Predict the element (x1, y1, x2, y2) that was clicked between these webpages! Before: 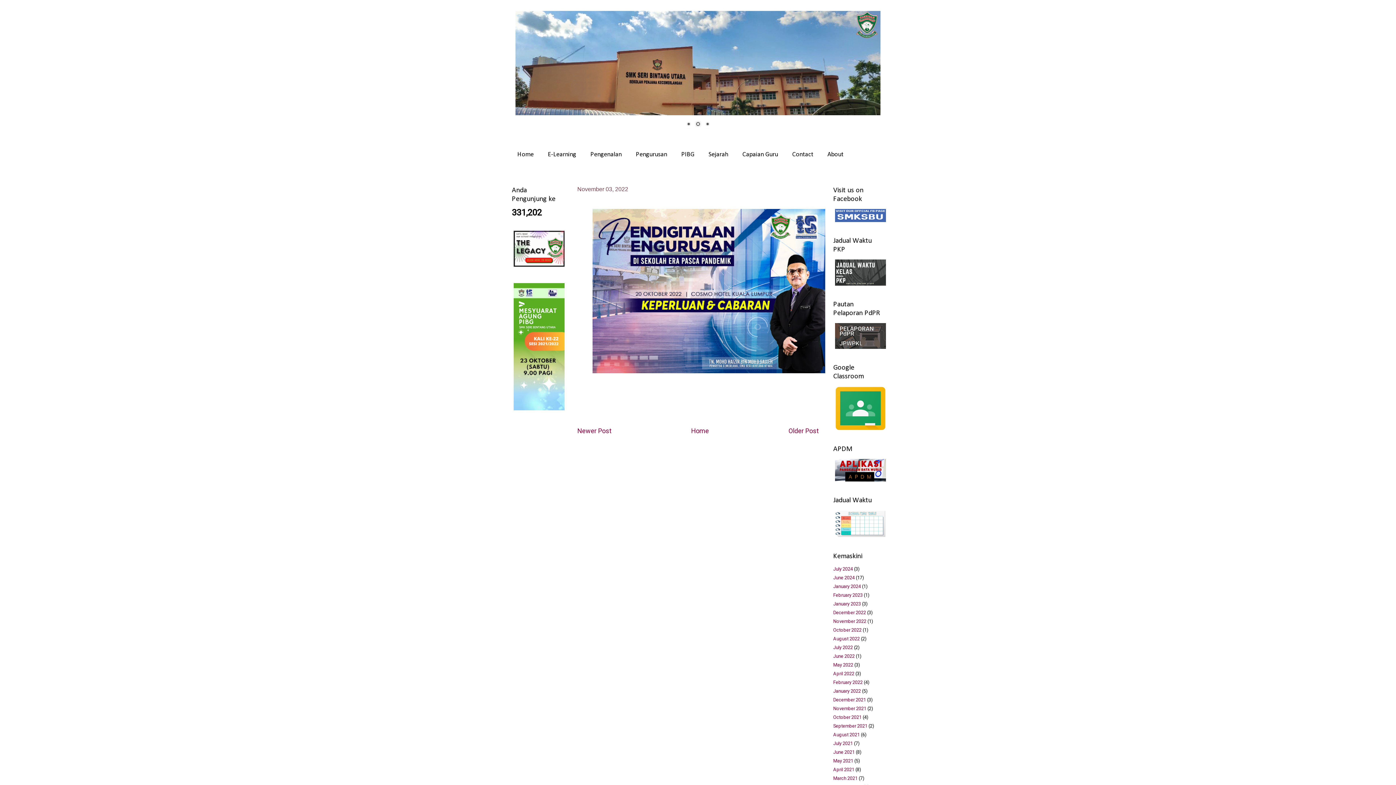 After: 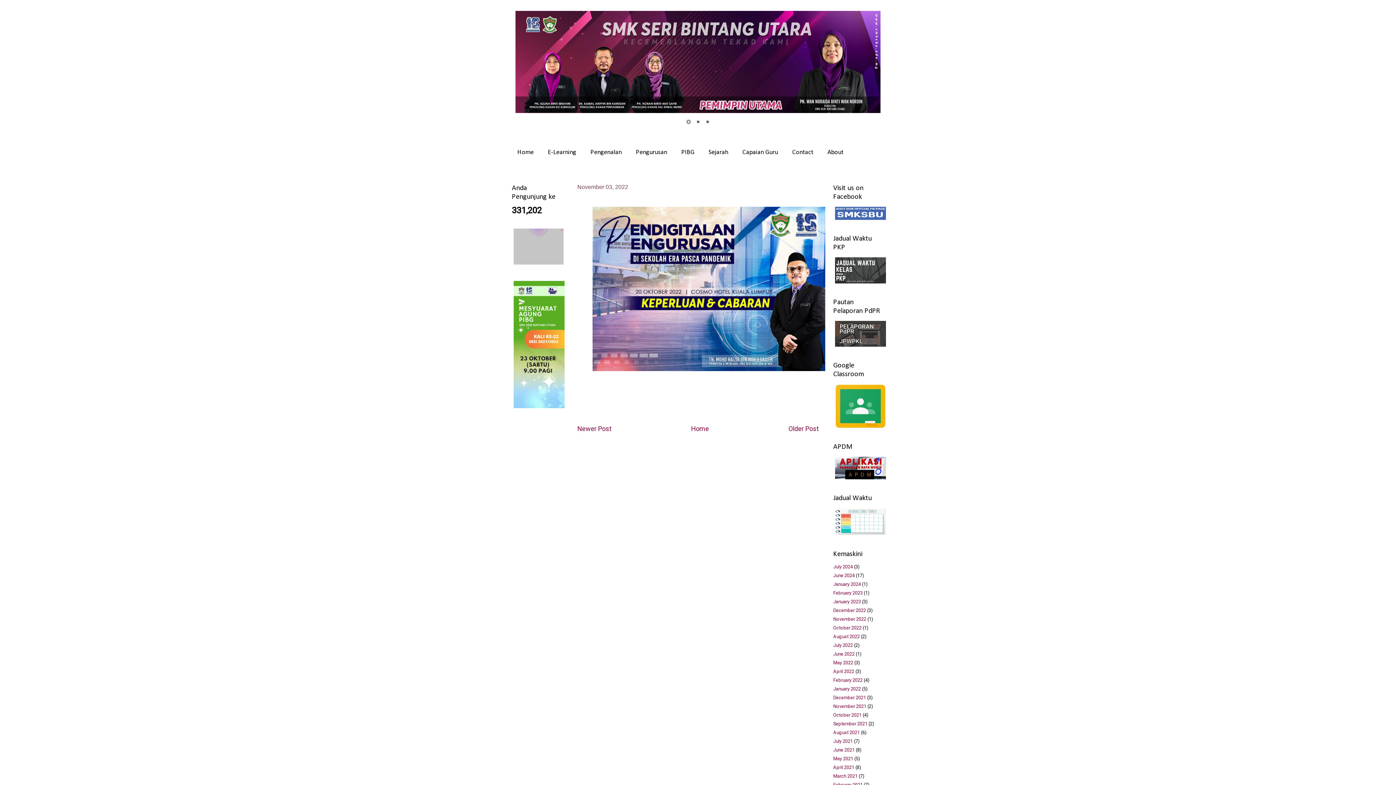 Action: bbox: (833, 217, 888, 222)